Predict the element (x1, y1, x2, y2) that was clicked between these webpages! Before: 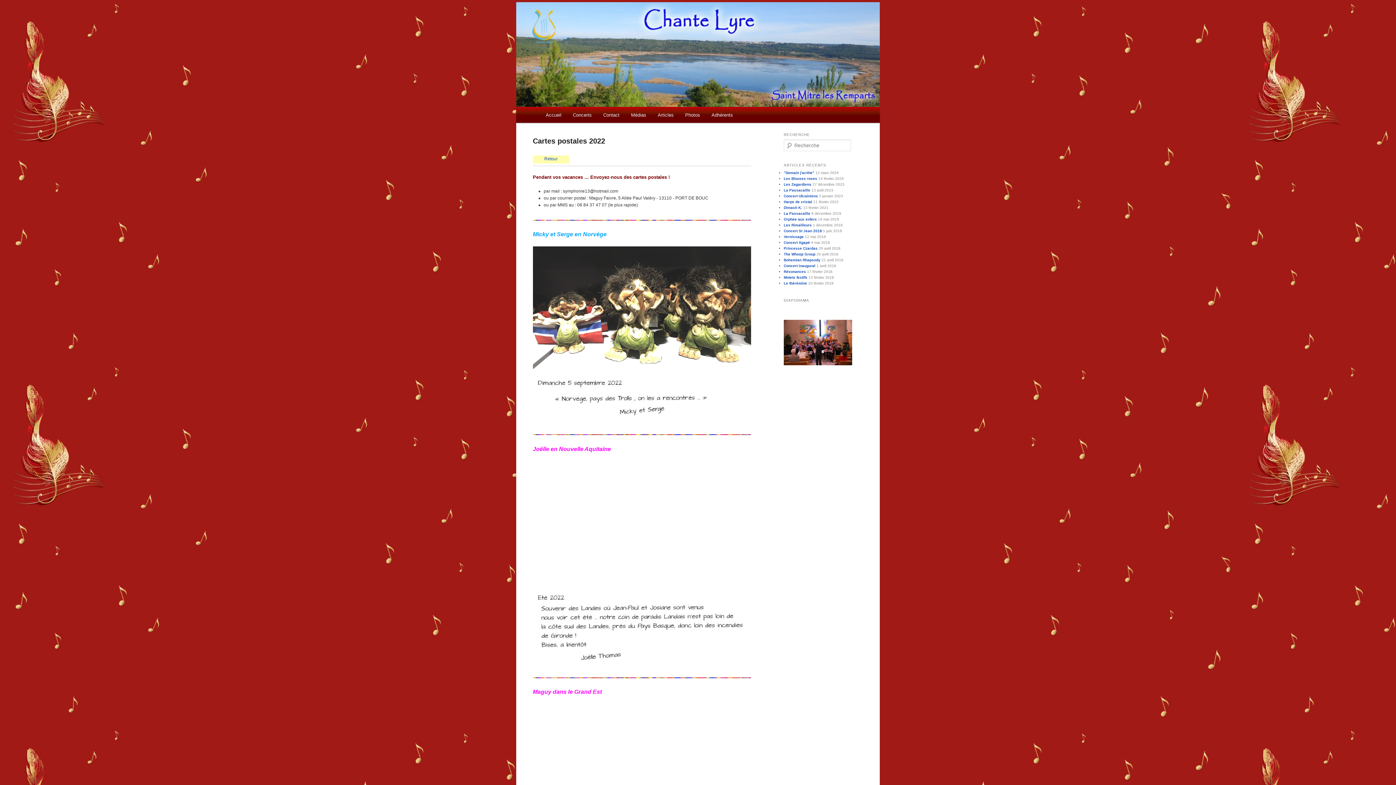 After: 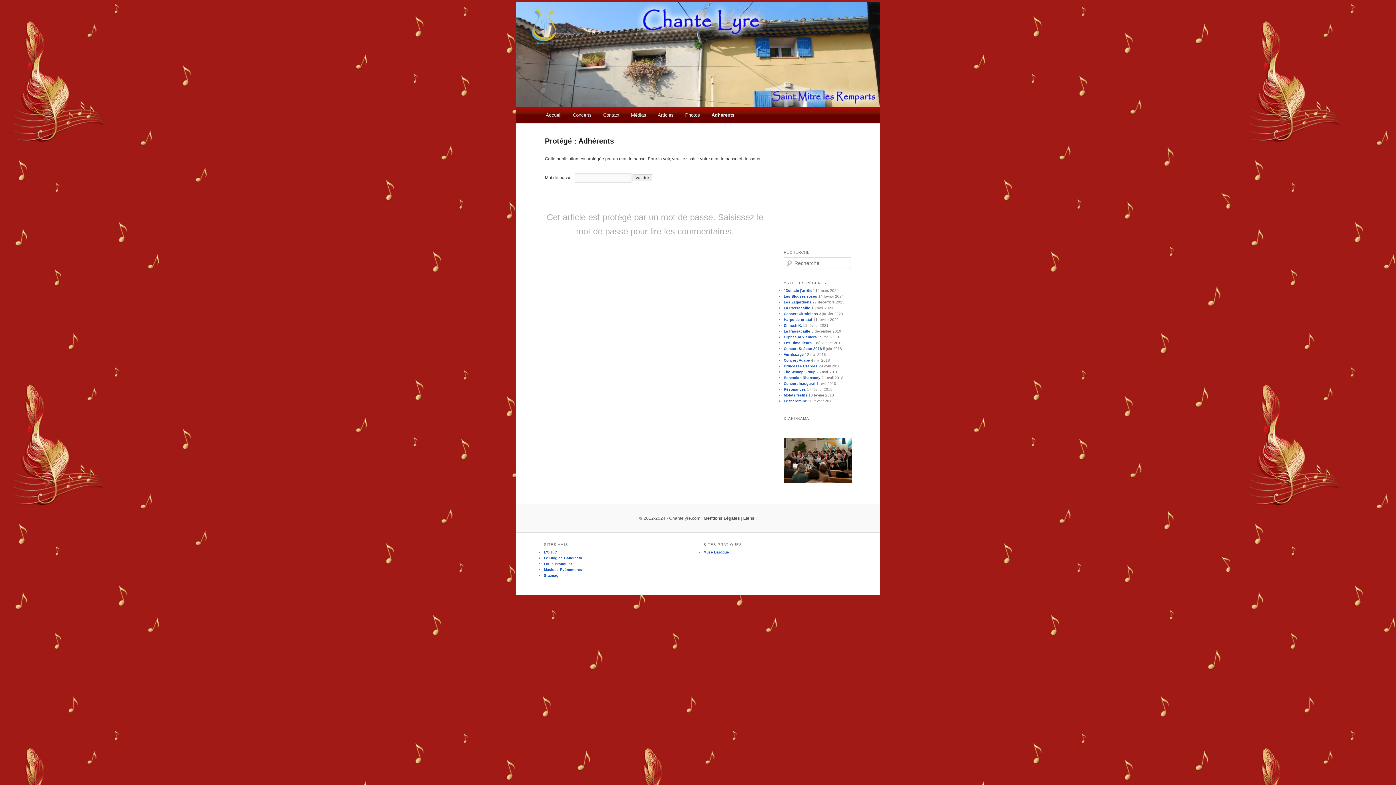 Action: label: Retour bbox: (544, 156, 557, 161)